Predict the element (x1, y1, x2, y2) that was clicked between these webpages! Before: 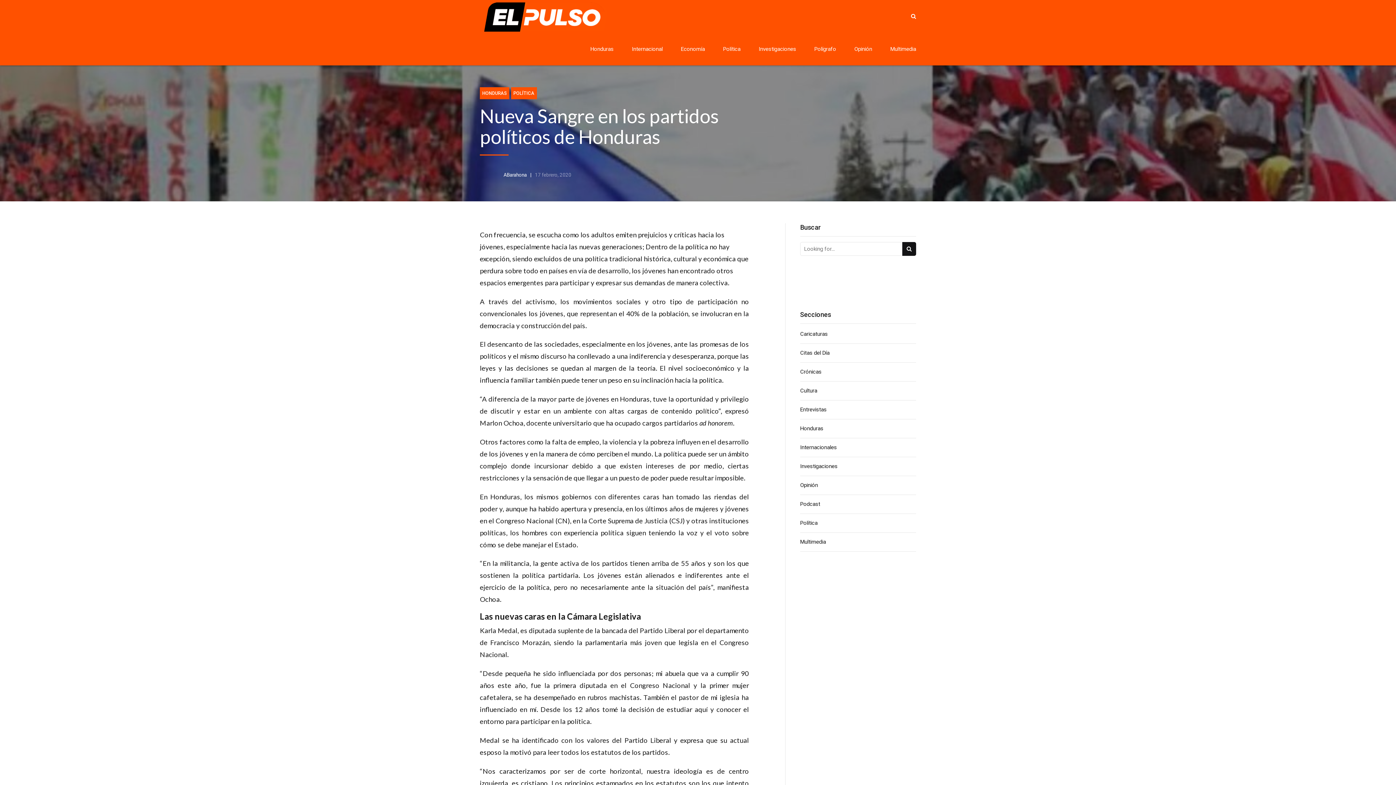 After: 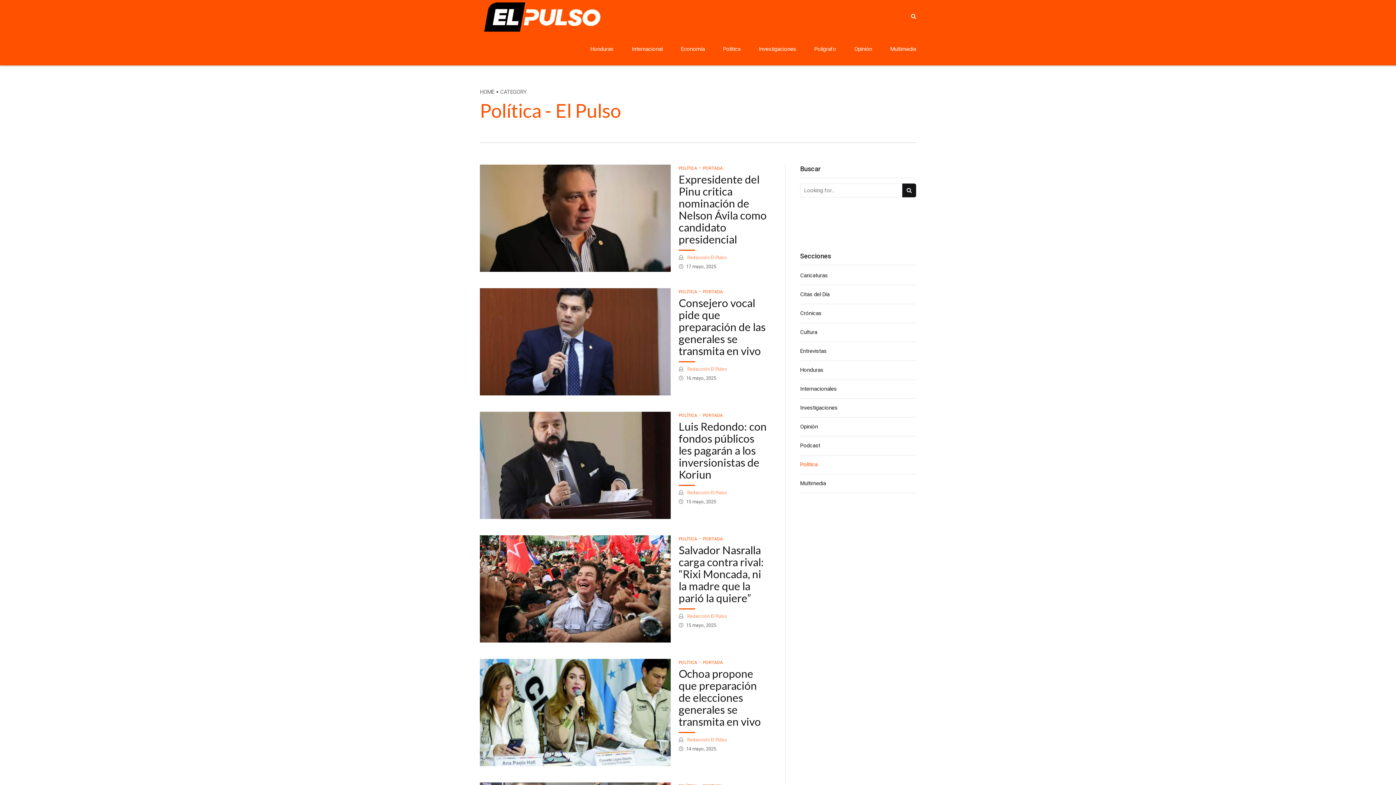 Action: label: Política bbox: (723, 32, 740, 65)